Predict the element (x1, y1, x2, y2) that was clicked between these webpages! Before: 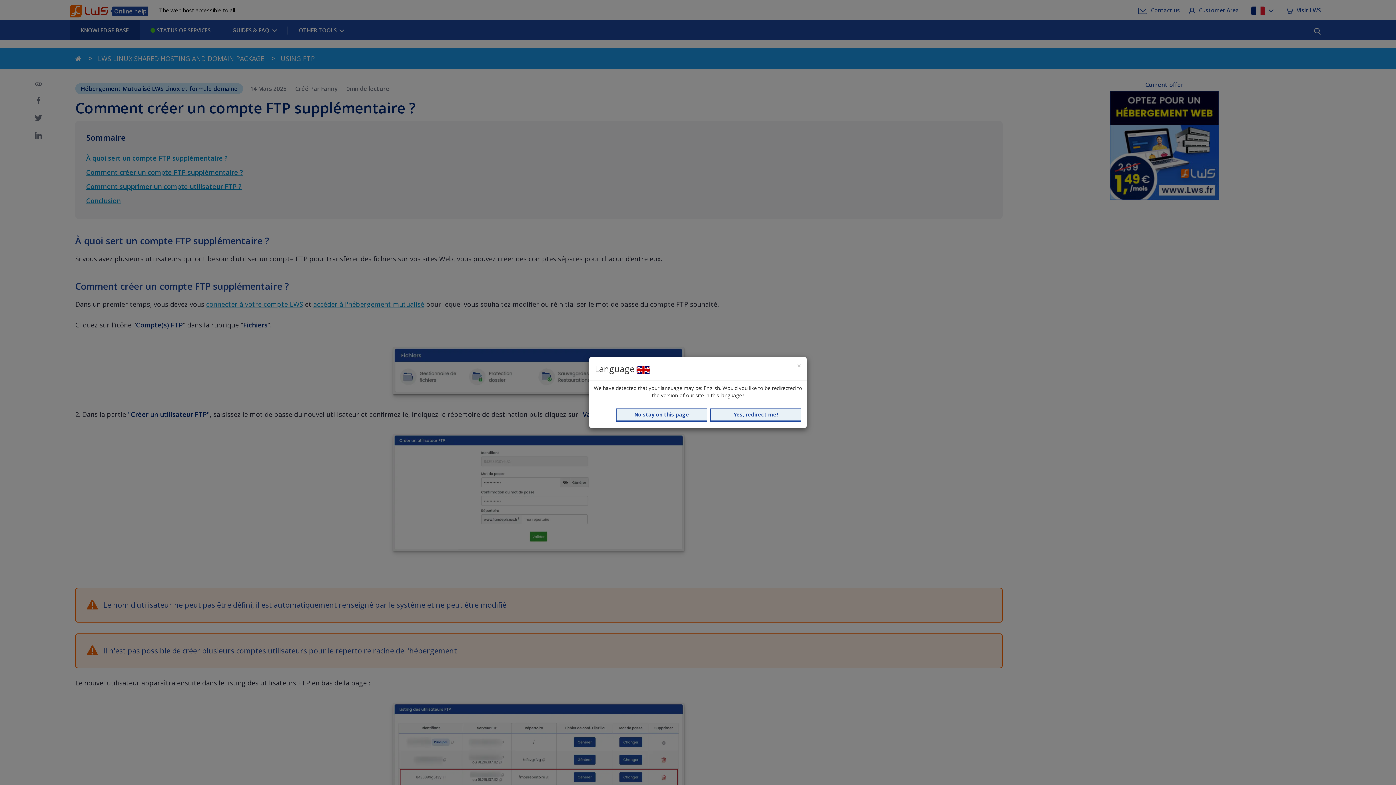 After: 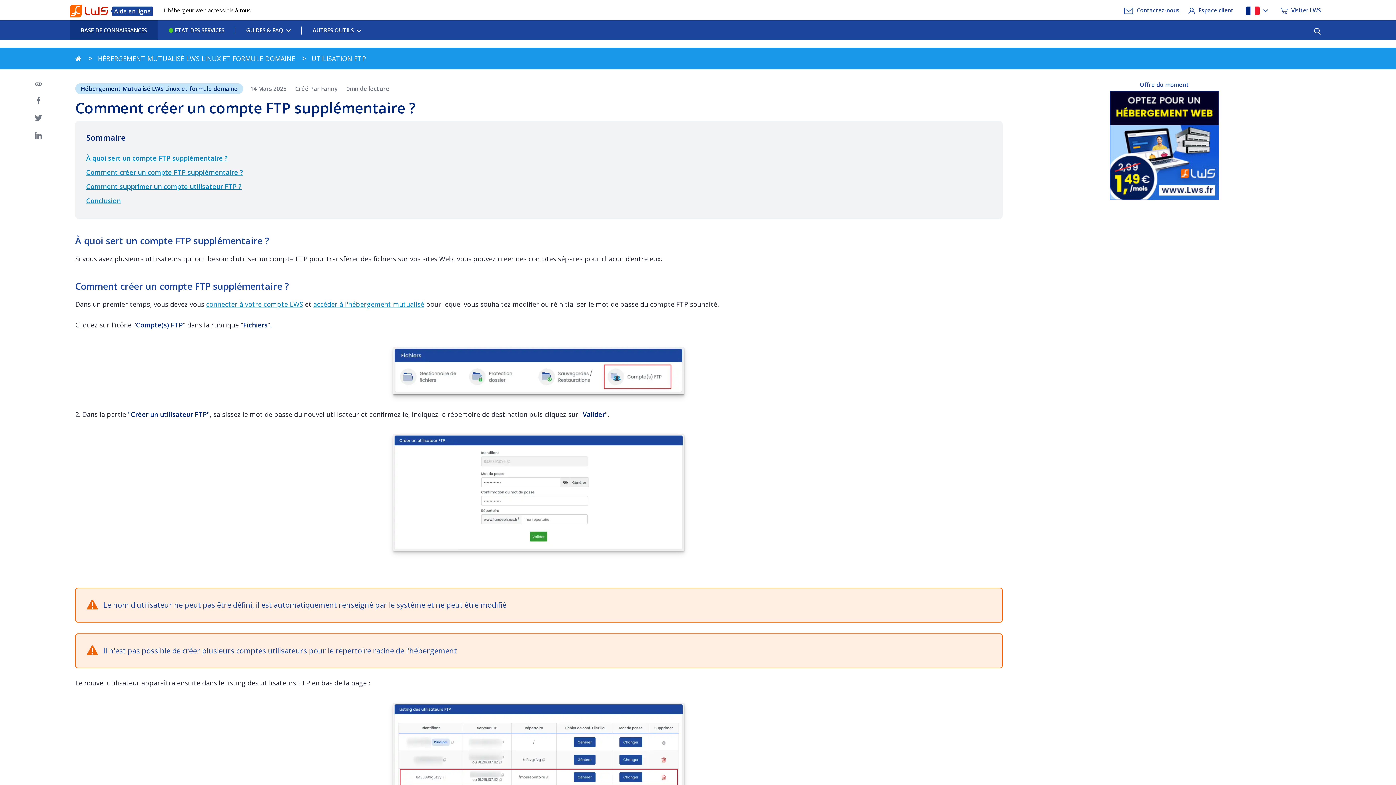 Action: label: Close bbox: (797, 362, 801, 369)